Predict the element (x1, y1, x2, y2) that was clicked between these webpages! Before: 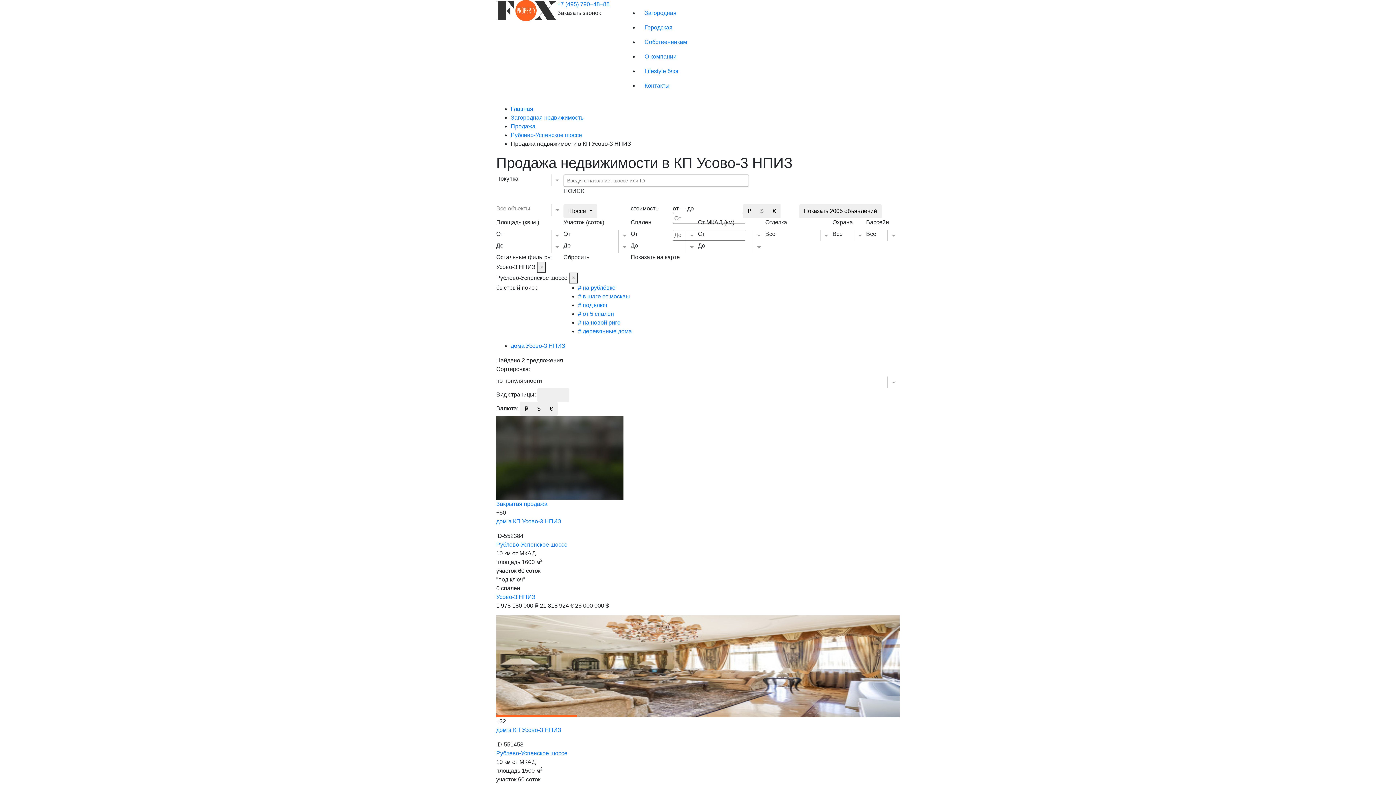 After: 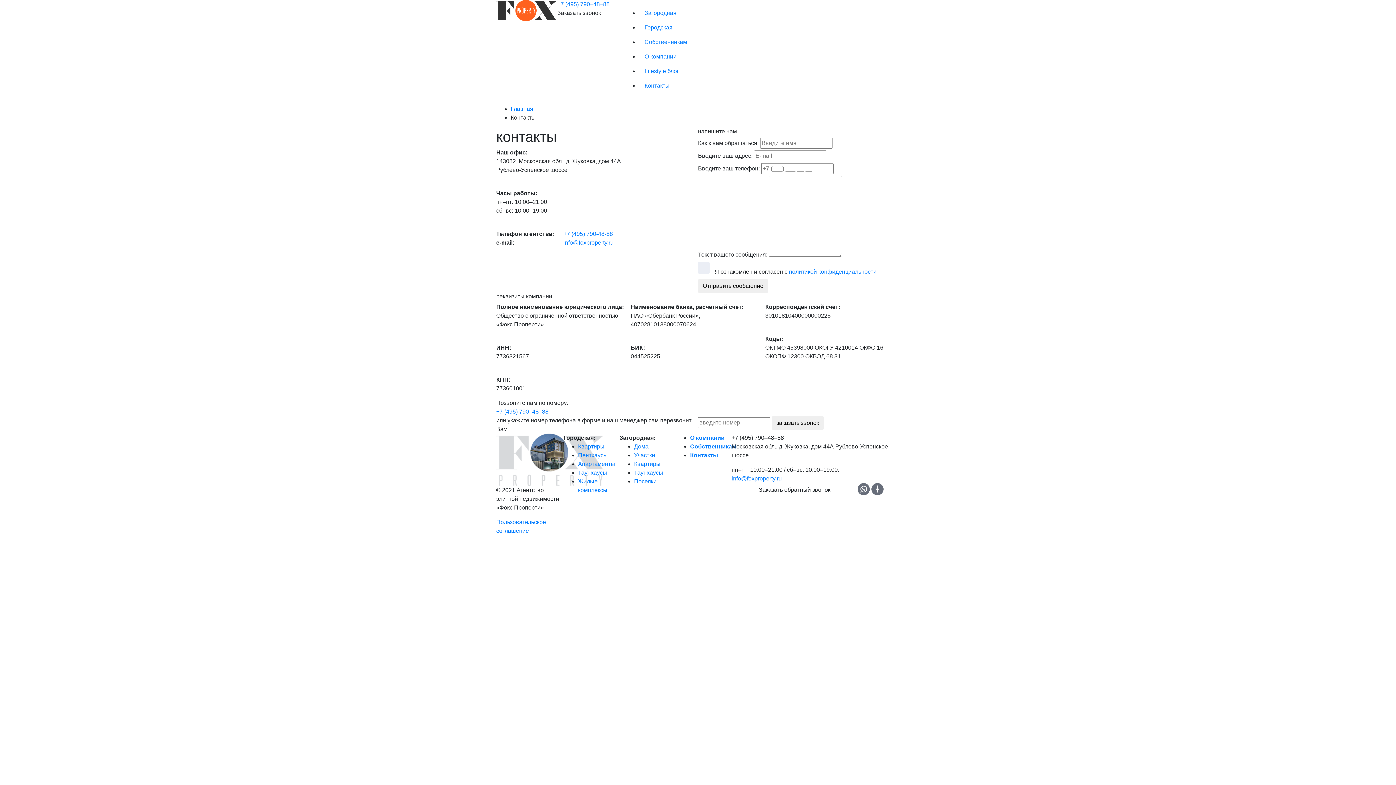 Action: bbox: (638, 78, 693, 93) label: Контакты